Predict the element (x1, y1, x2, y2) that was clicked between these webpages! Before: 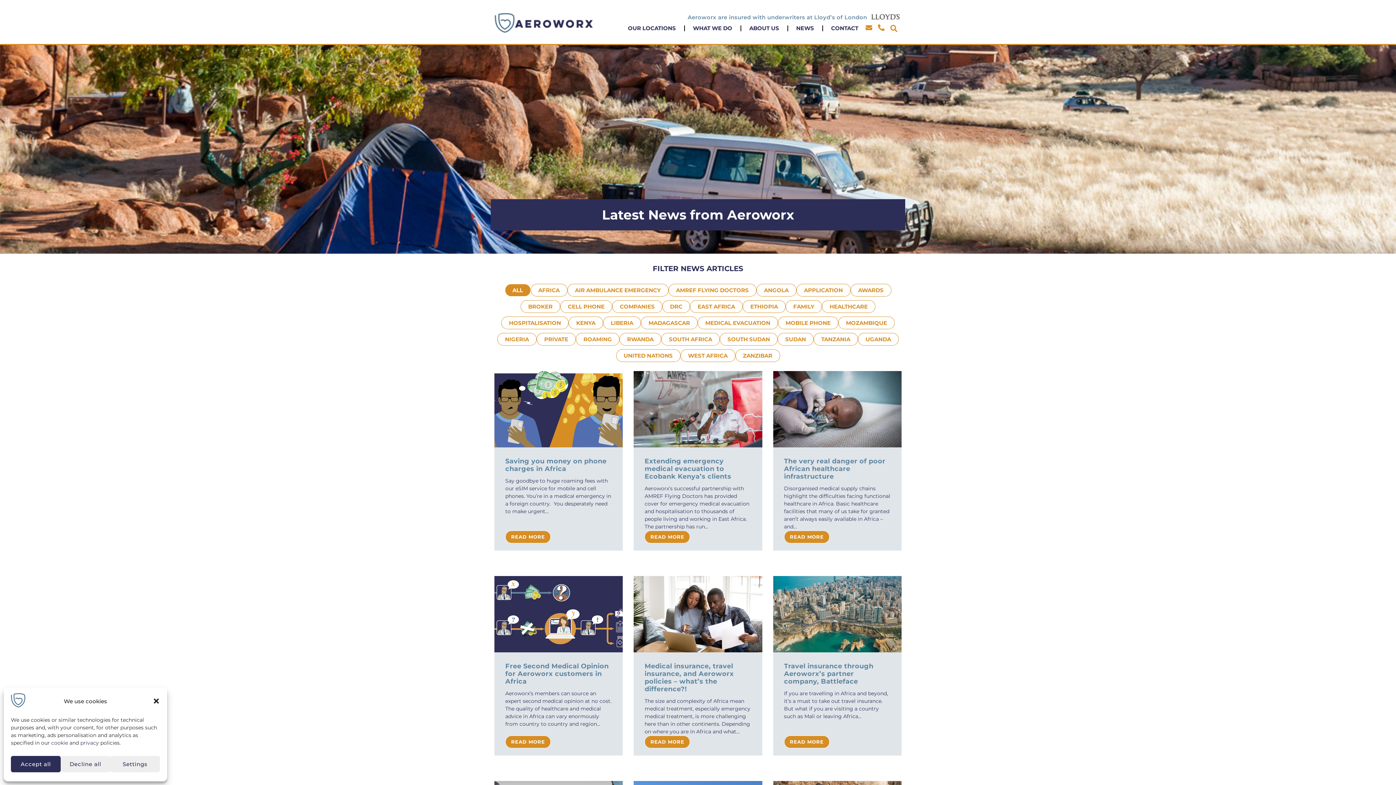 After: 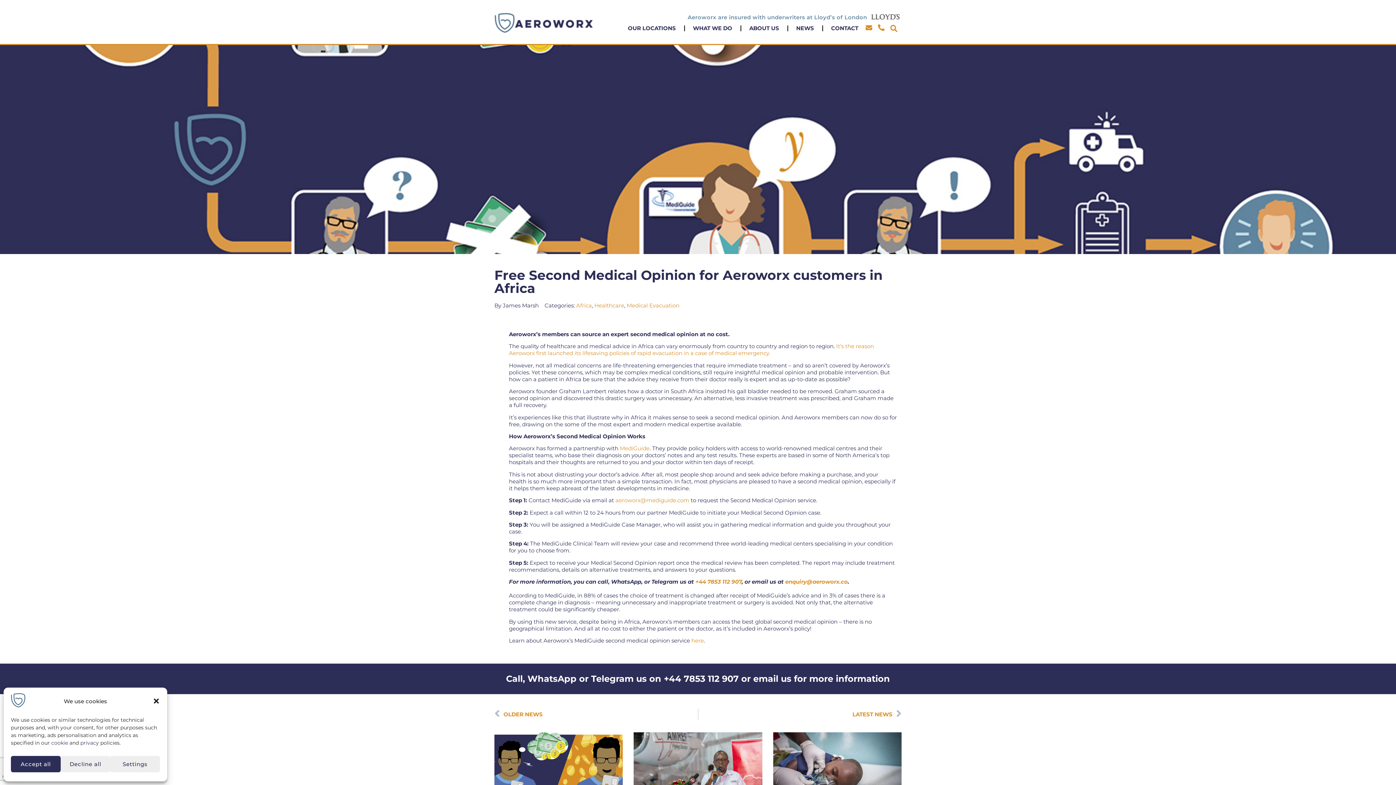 Action: label: Free Second Medical Opinion for Aeroworx customers in Africa bbox: (505, 662, 608, 685)